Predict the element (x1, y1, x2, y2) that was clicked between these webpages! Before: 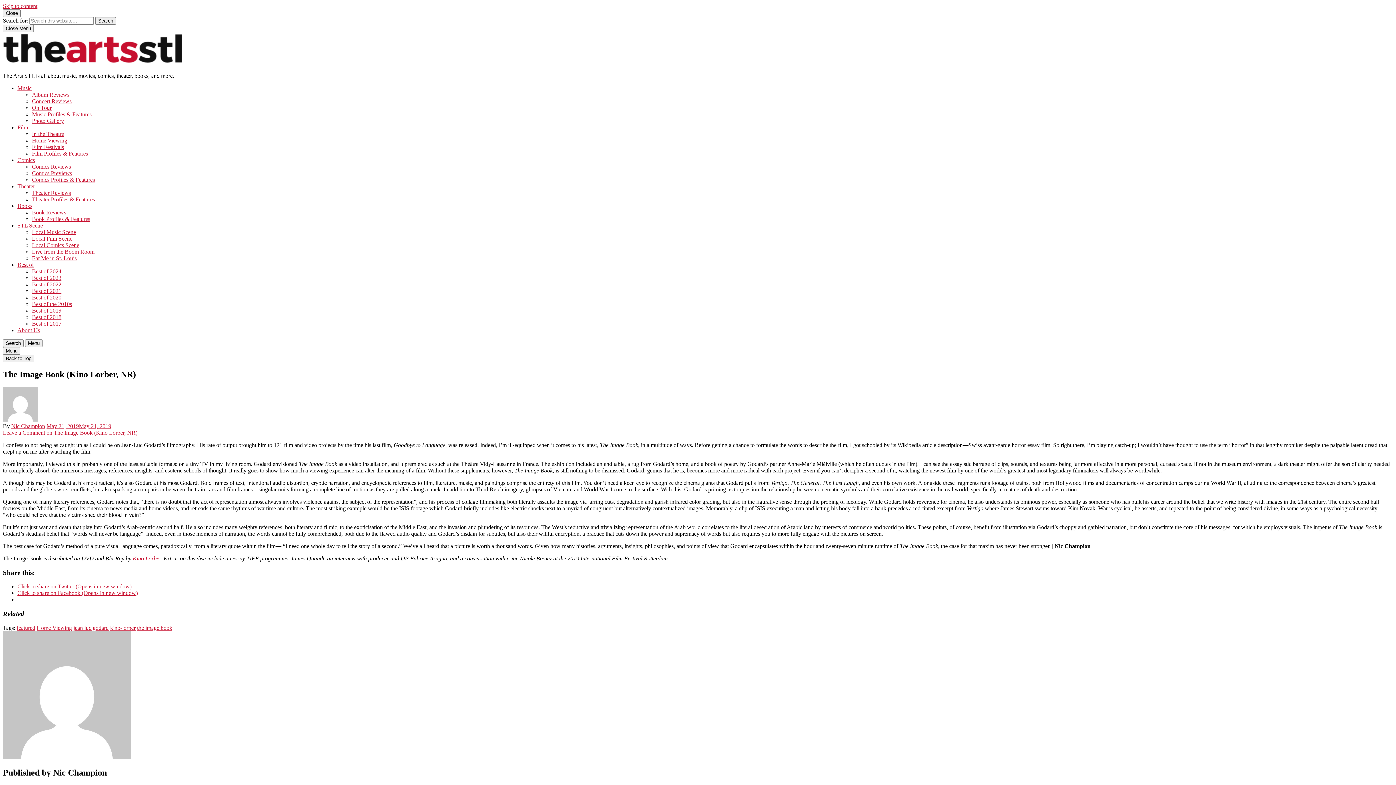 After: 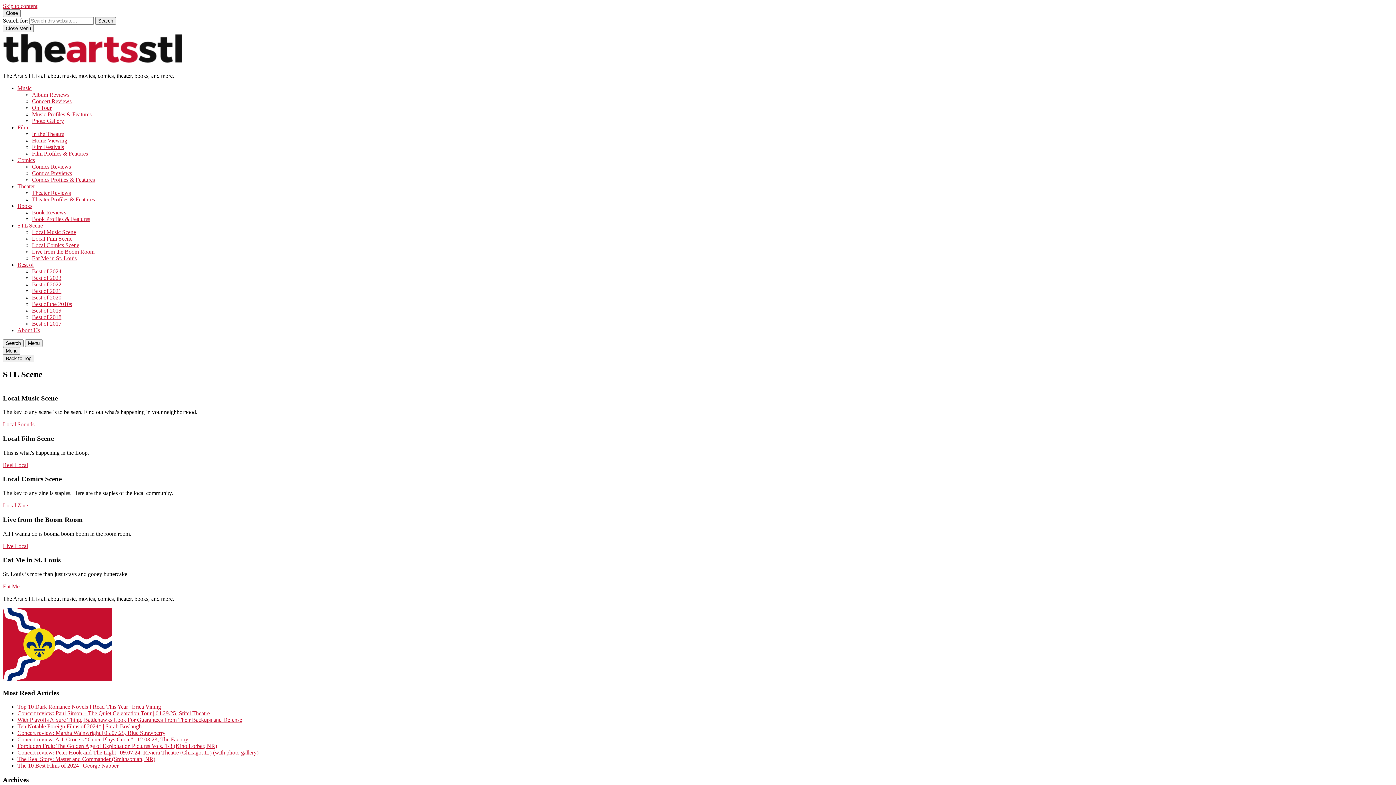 Action: bbox: (17, 222, 42, 228) label: STL Scene